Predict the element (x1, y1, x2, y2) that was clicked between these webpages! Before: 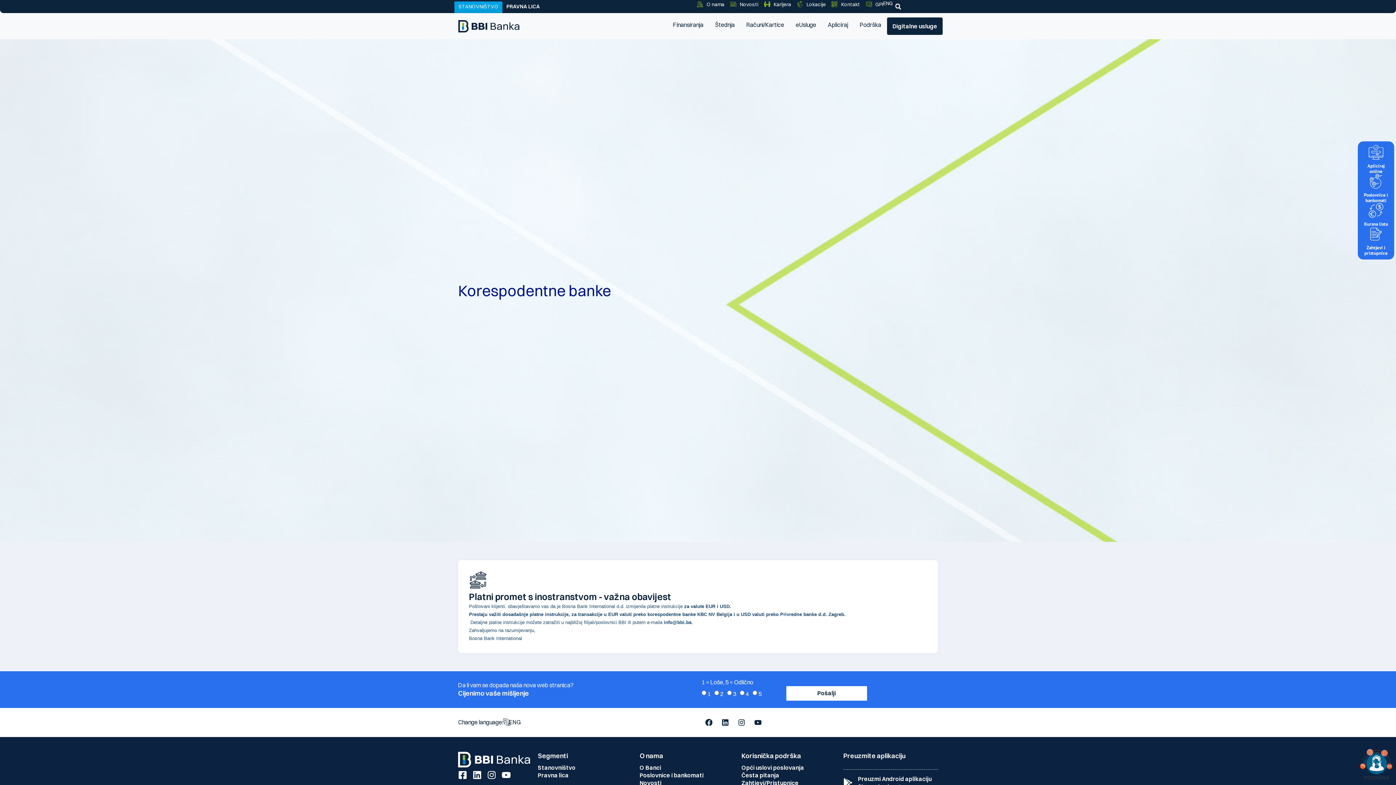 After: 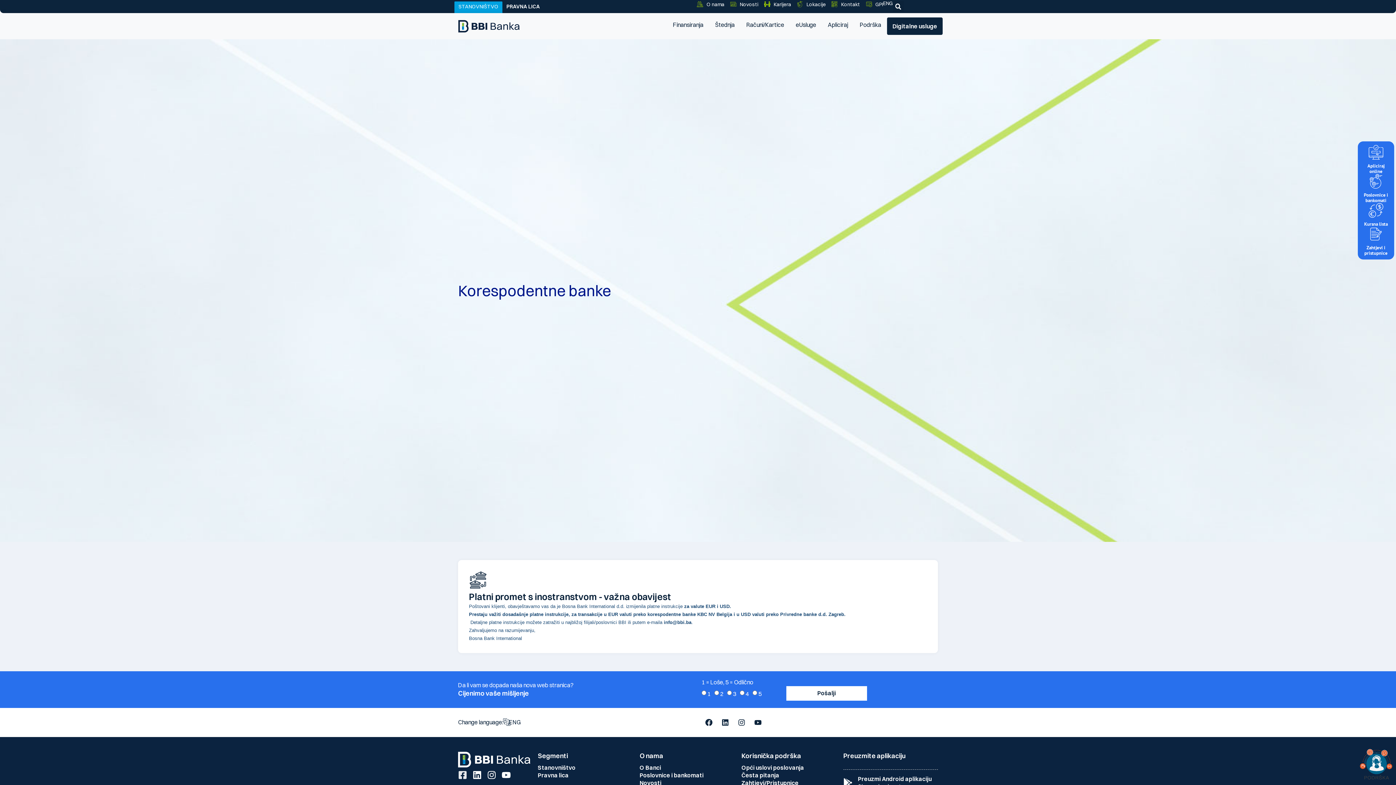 Action: label: Facebook-square bbox: (458, 771, 467, 780)